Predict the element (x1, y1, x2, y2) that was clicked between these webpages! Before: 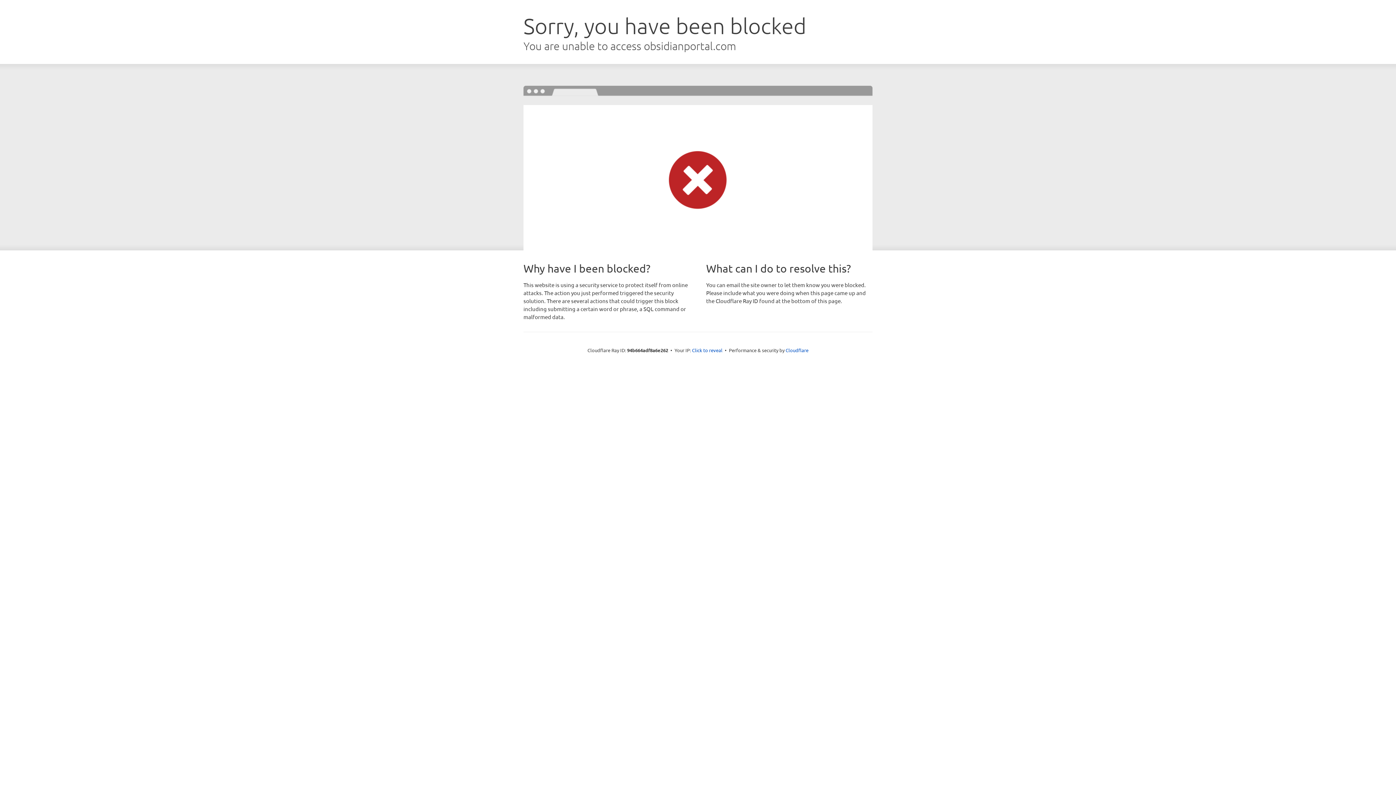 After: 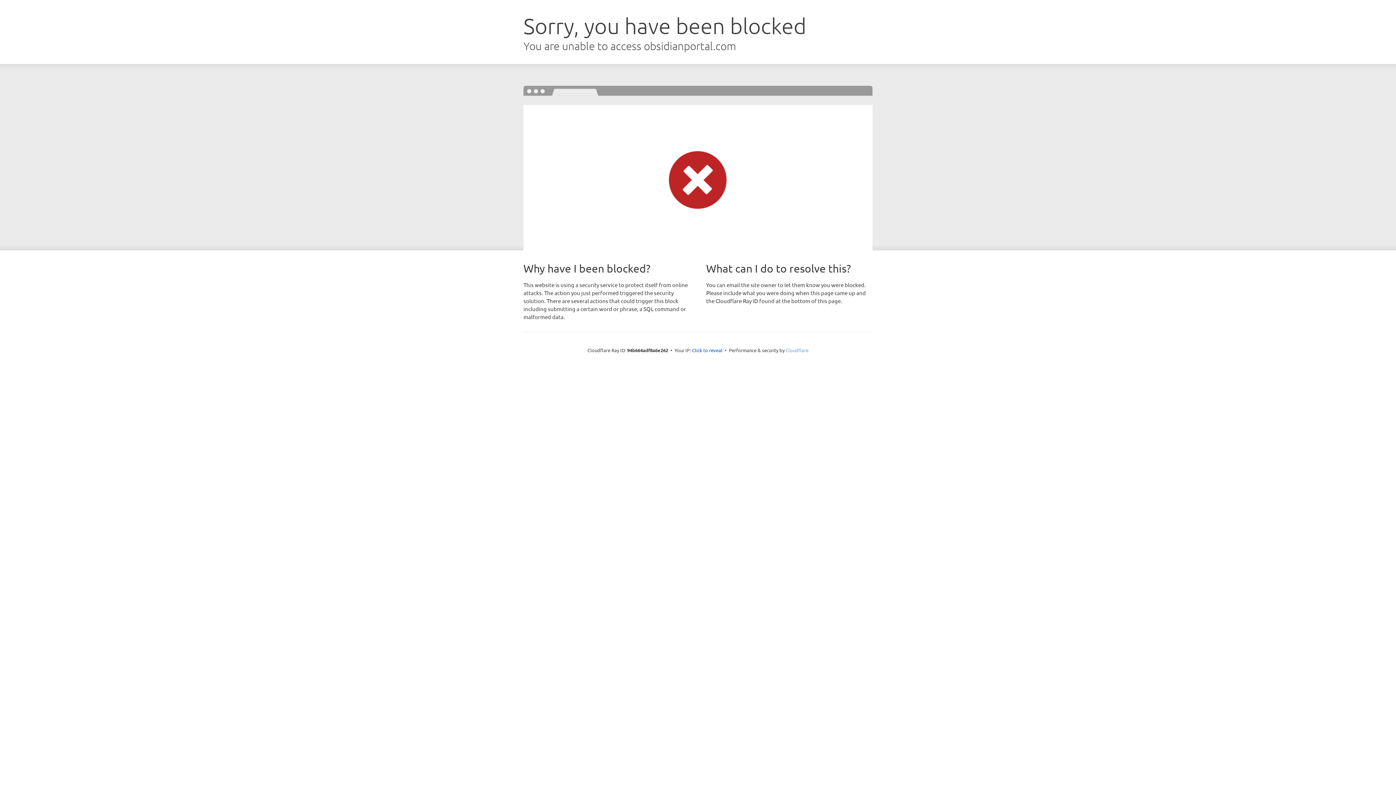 Action: bbox: (785, 347, 808, 353) label: Cloudflare